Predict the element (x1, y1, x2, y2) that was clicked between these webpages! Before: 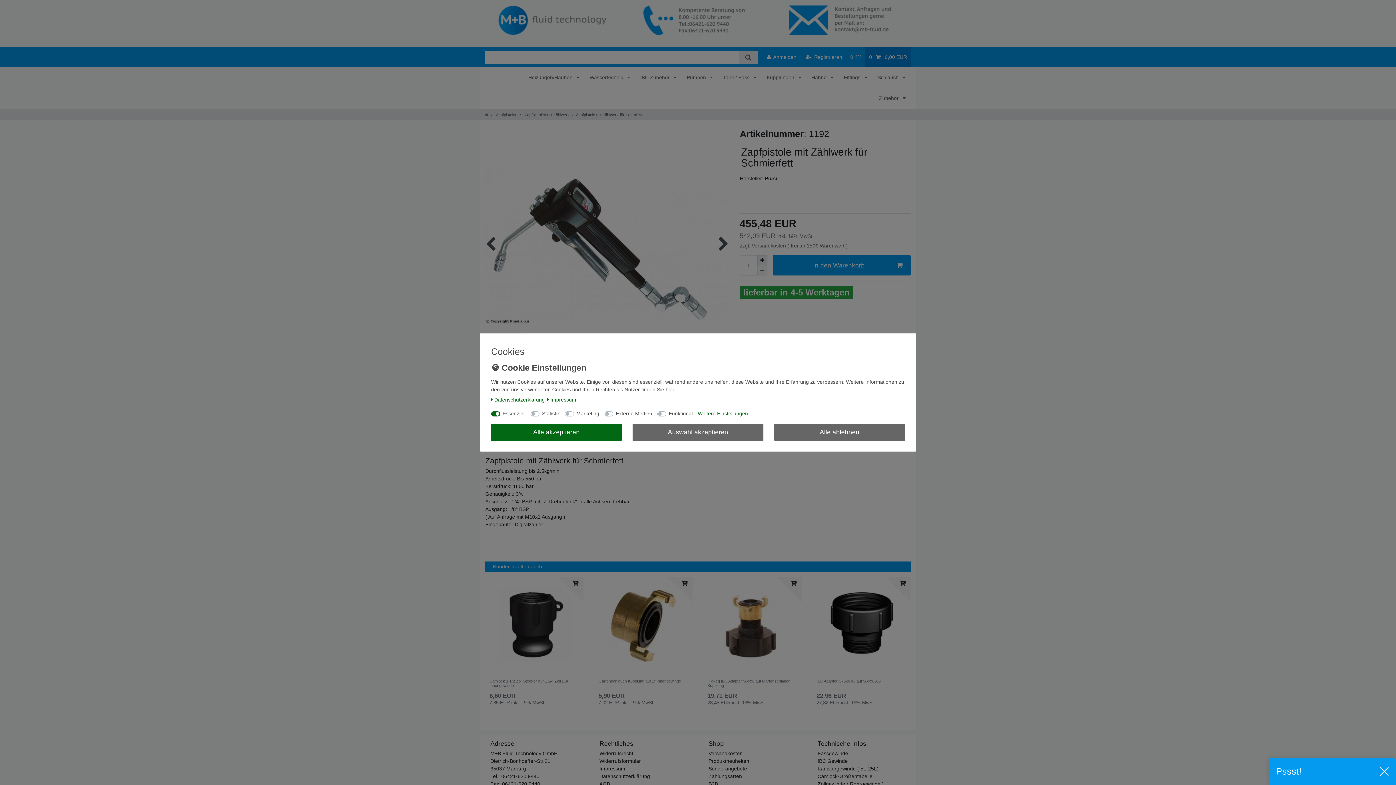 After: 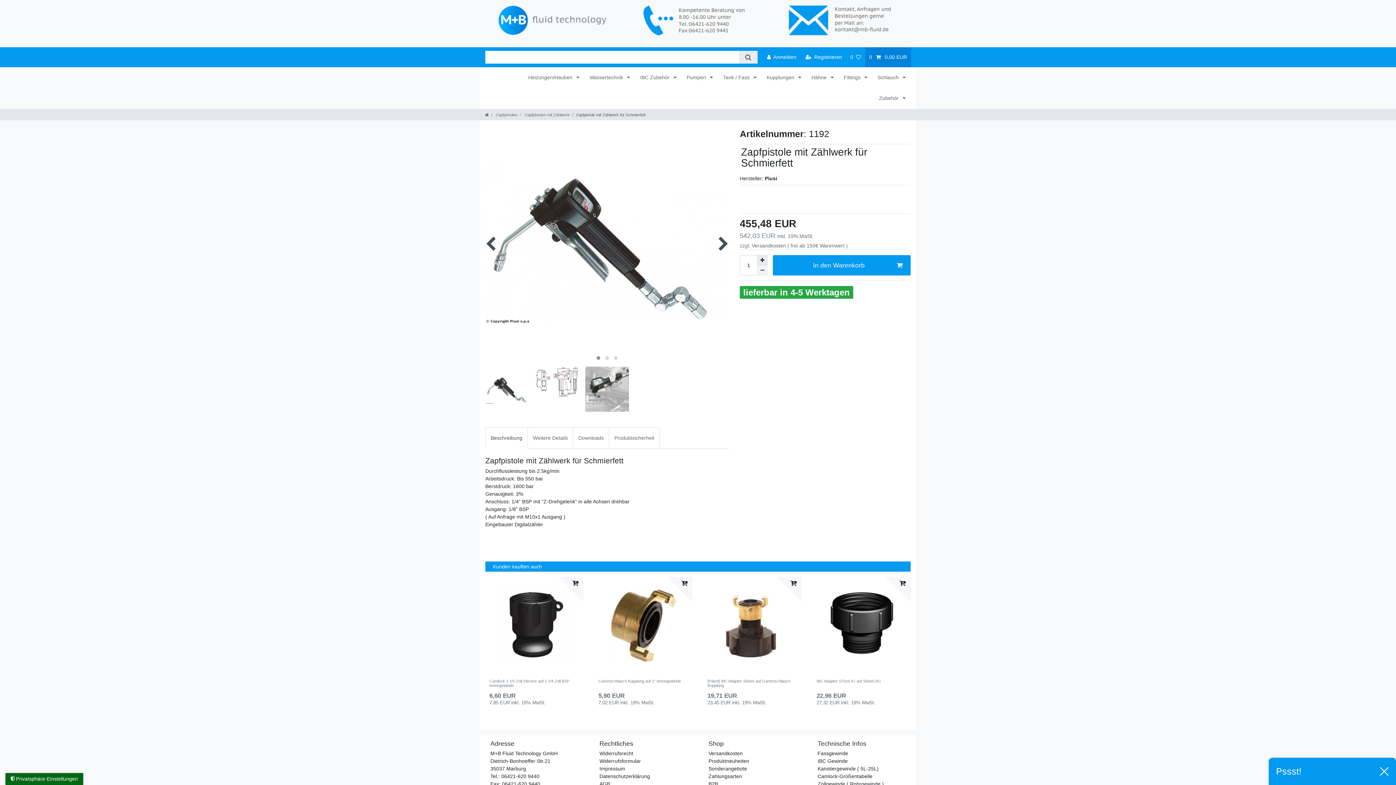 Action: bbox: (632, 424, 763, 441) label: Auswahl akzeptieren